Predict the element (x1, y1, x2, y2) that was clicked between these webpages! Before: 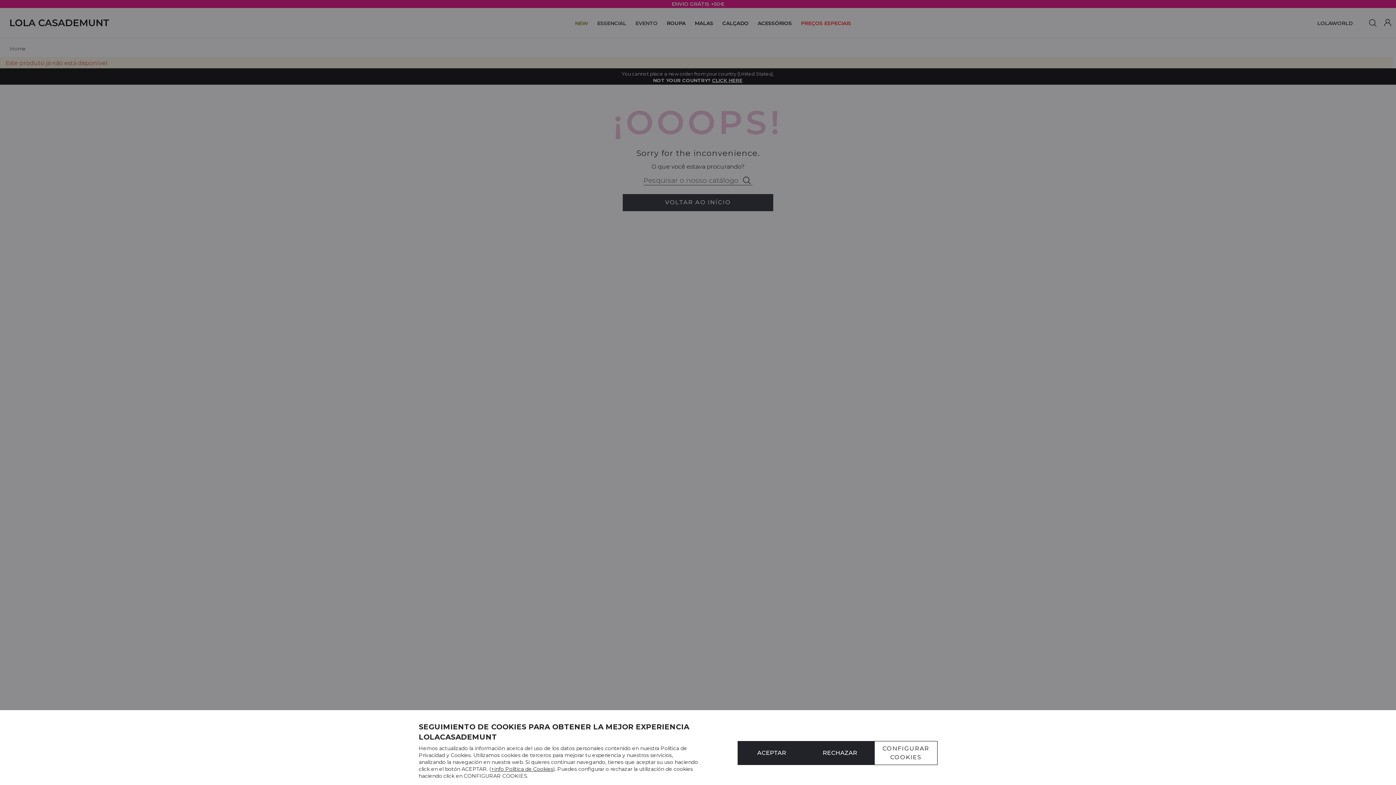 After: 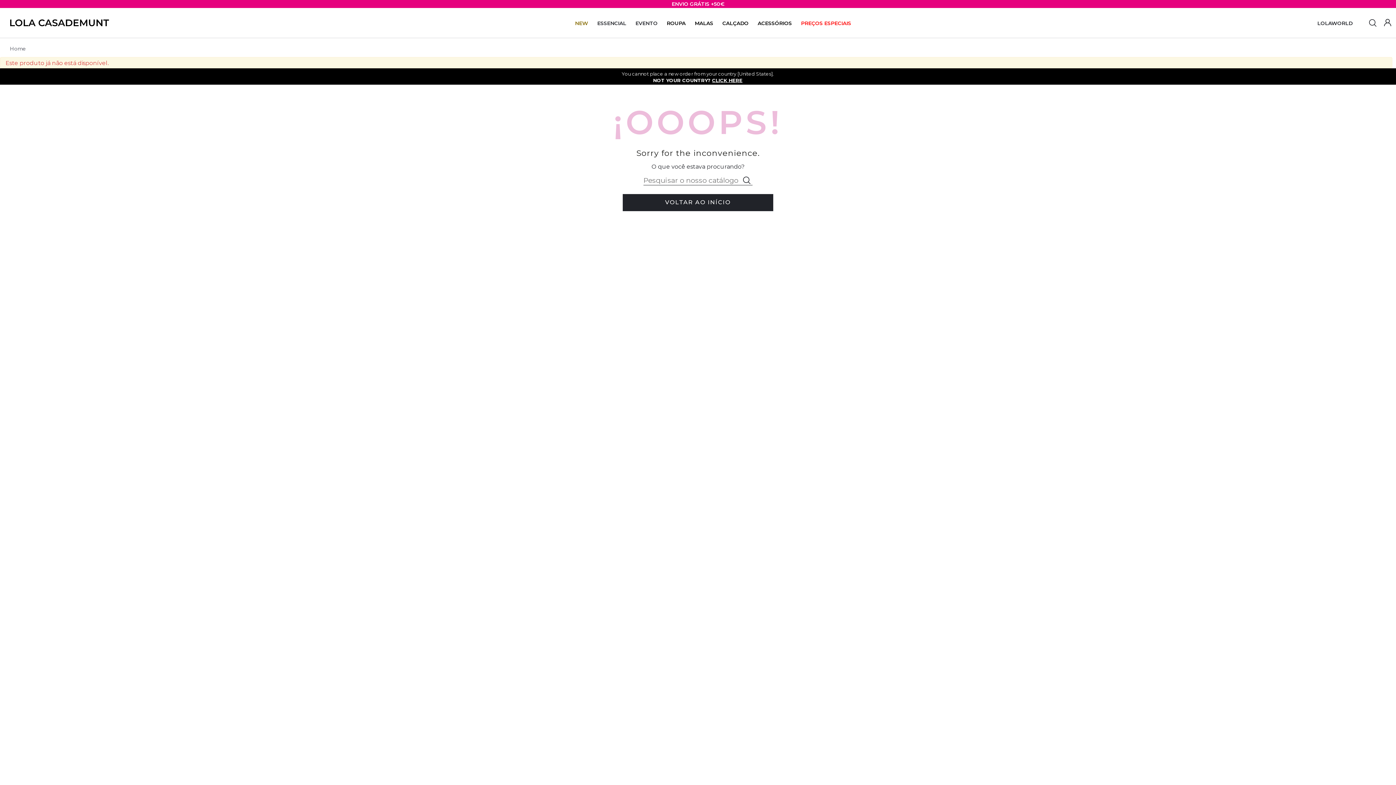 Action: bbox: (737, 741, 806, 765) label: ACEPTAR